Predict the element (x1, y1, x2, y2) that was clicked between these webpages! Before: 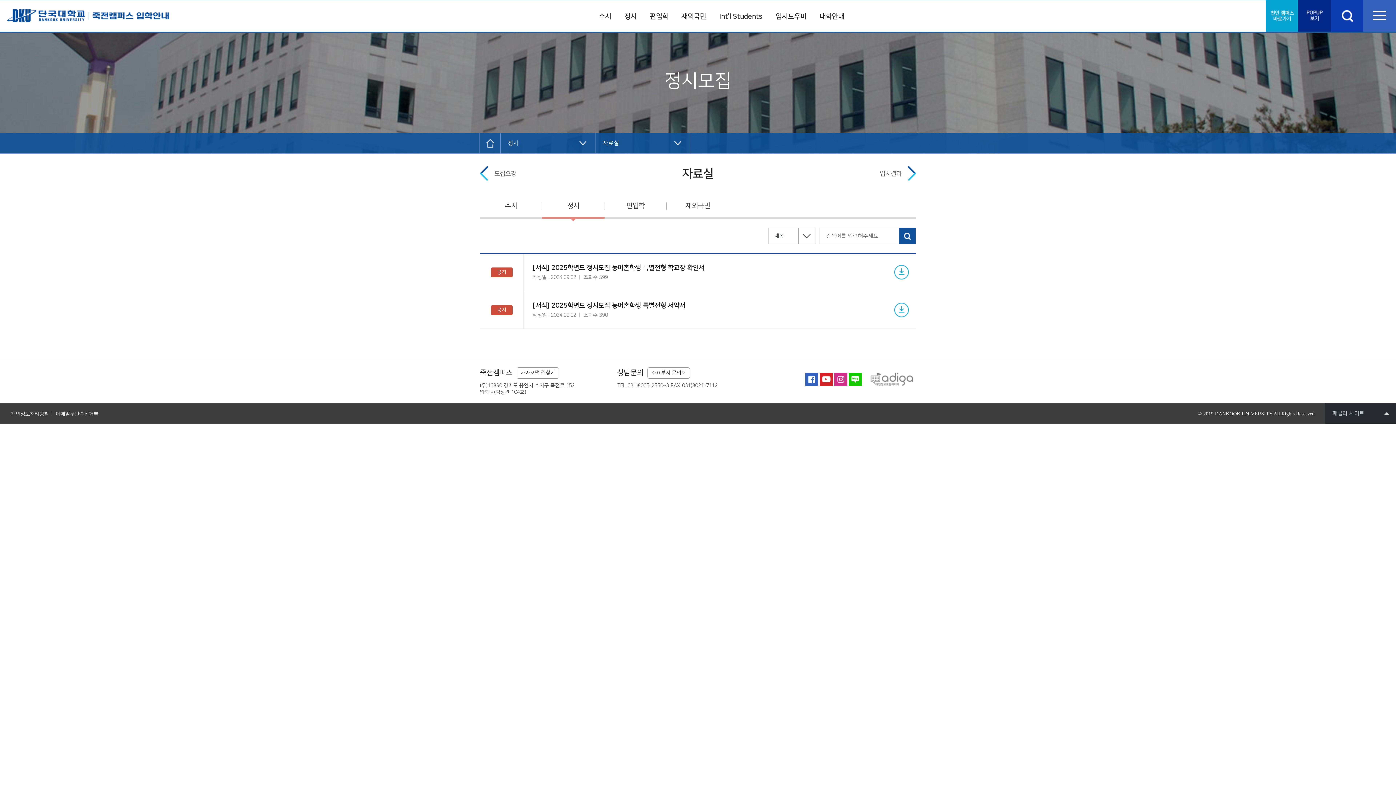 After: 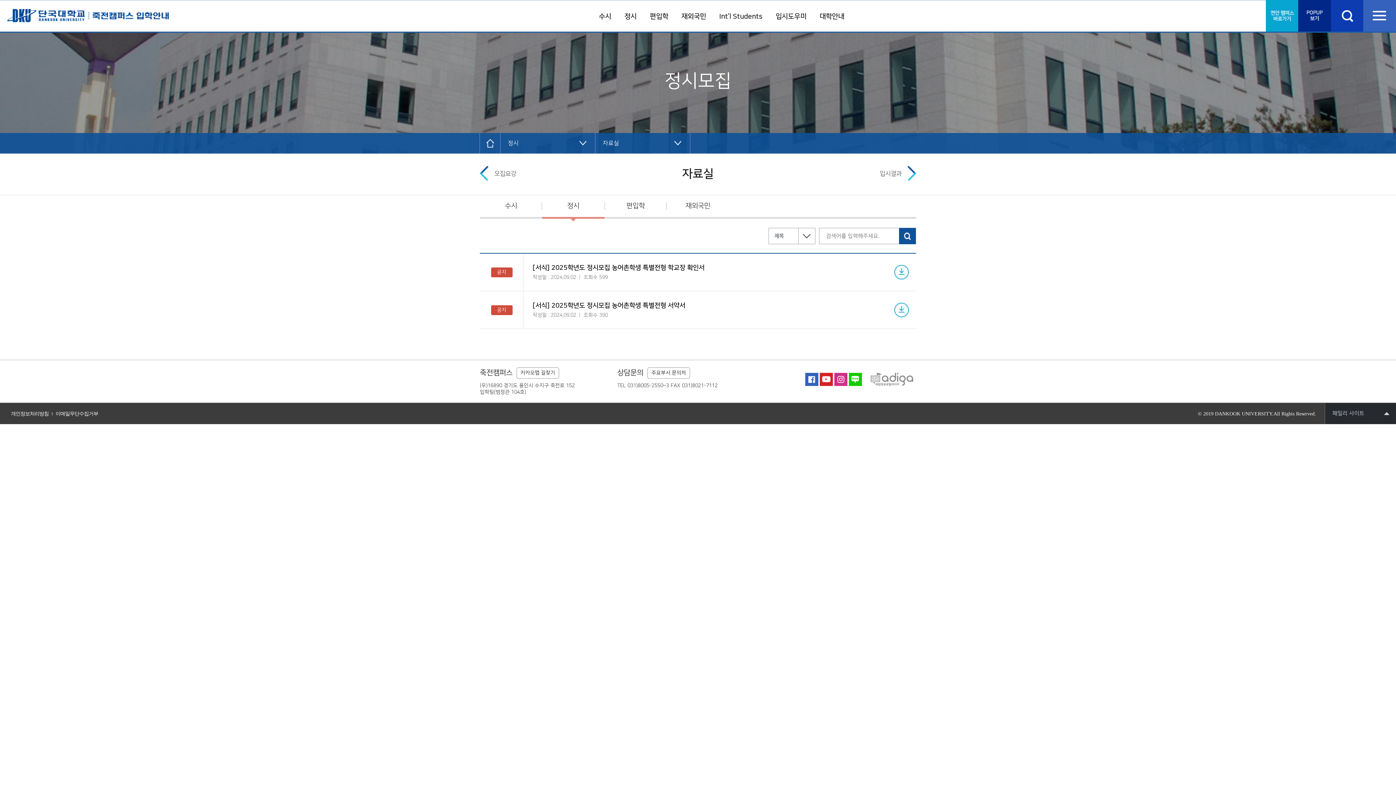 Action: label: 검색 bbox: (899, 228, 916, 244)